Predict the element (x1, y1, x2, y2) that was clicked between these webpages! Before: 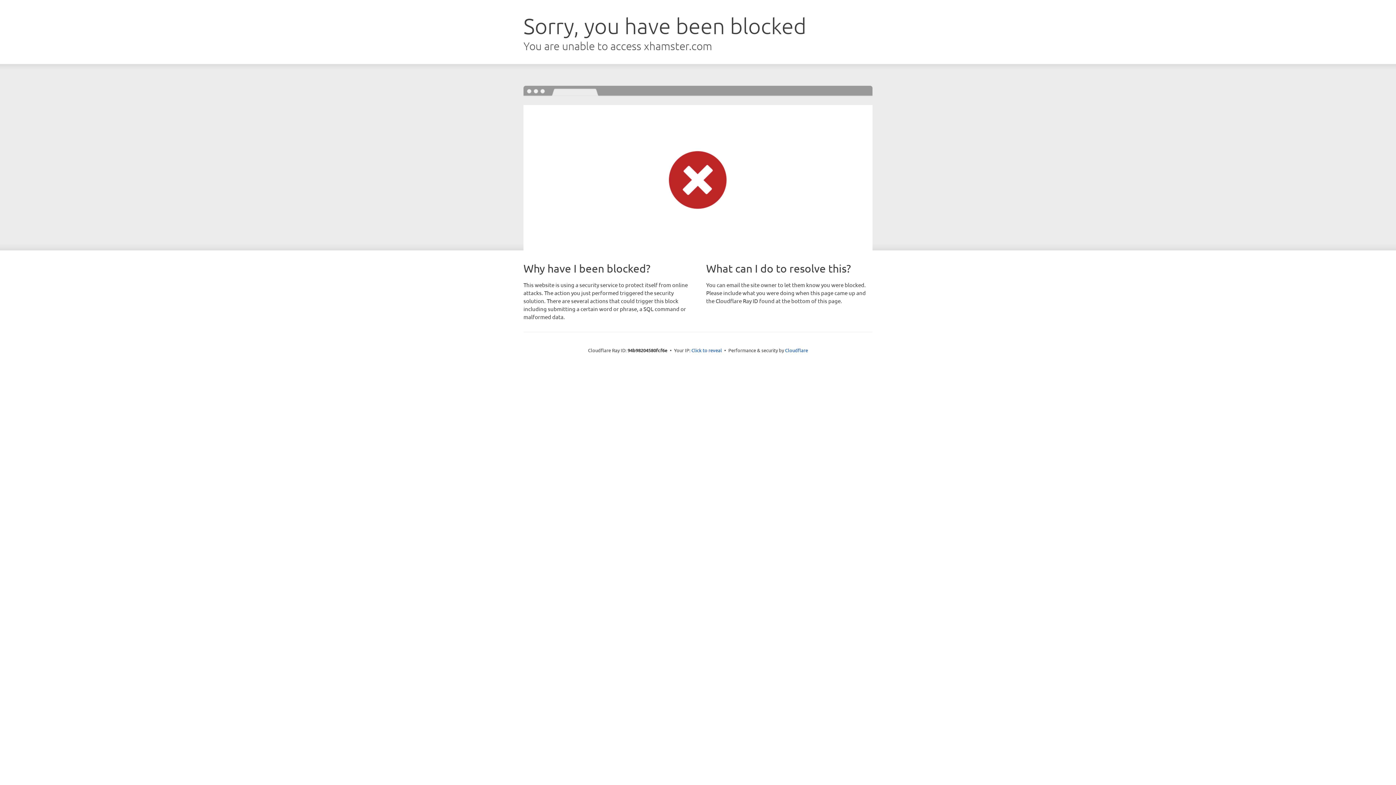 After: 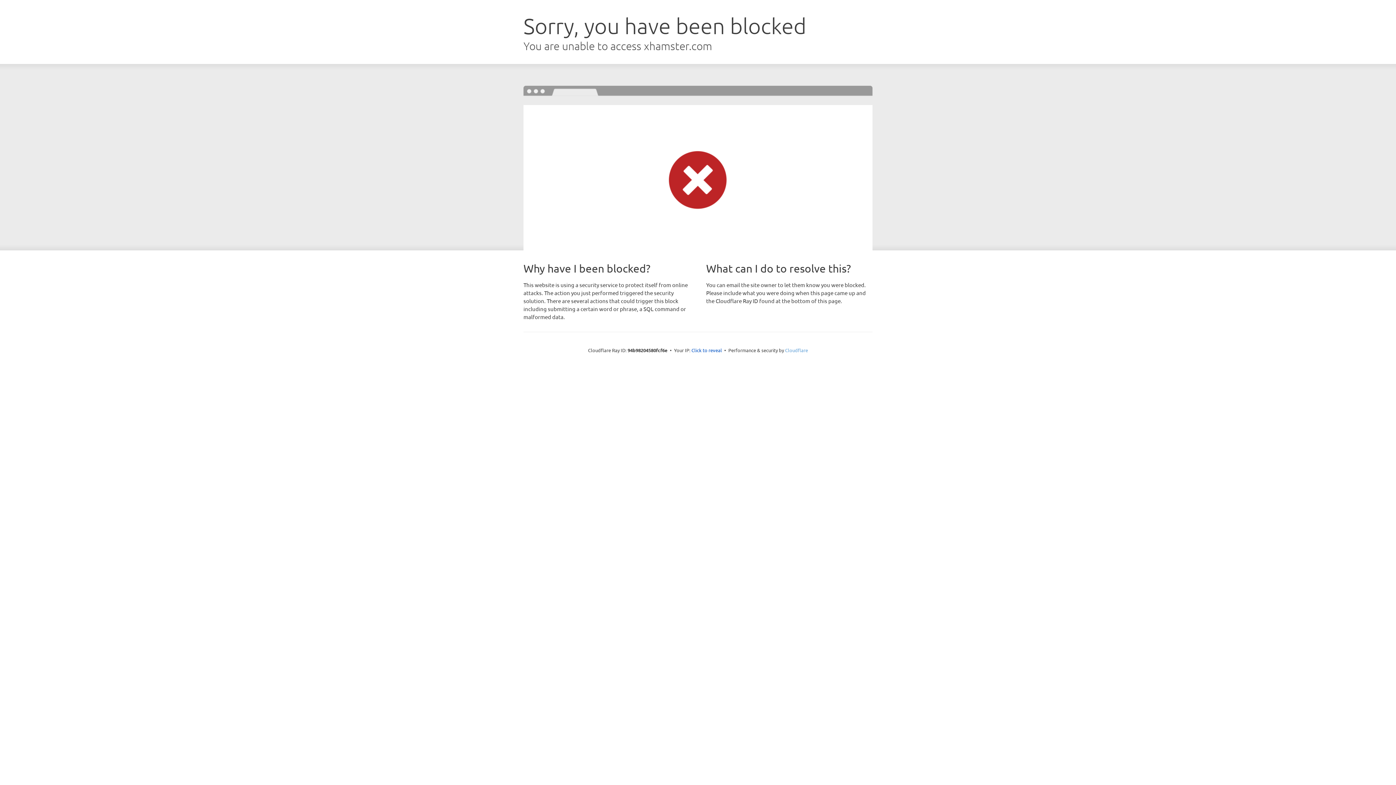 Action: bbox: (785, 347, 808, 353) label: Cloudflare